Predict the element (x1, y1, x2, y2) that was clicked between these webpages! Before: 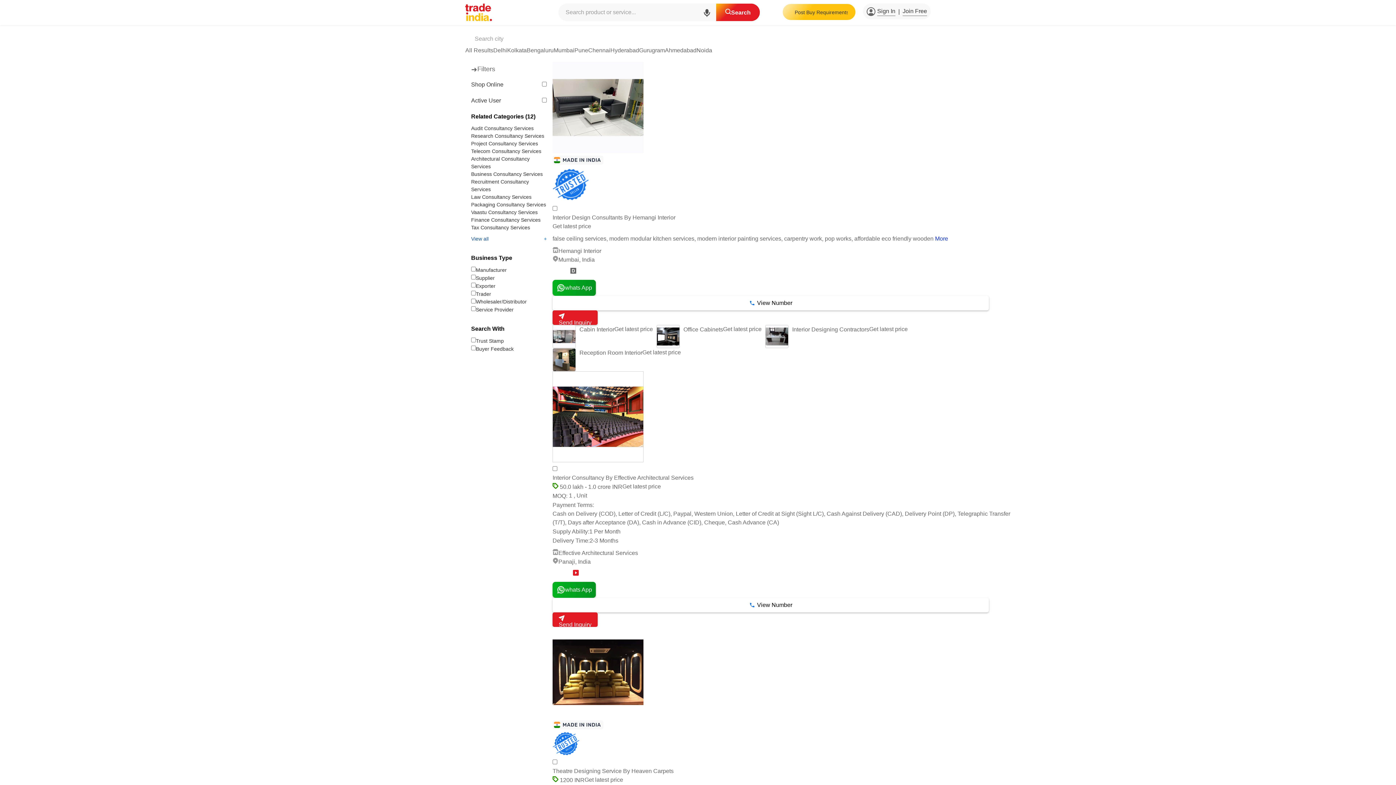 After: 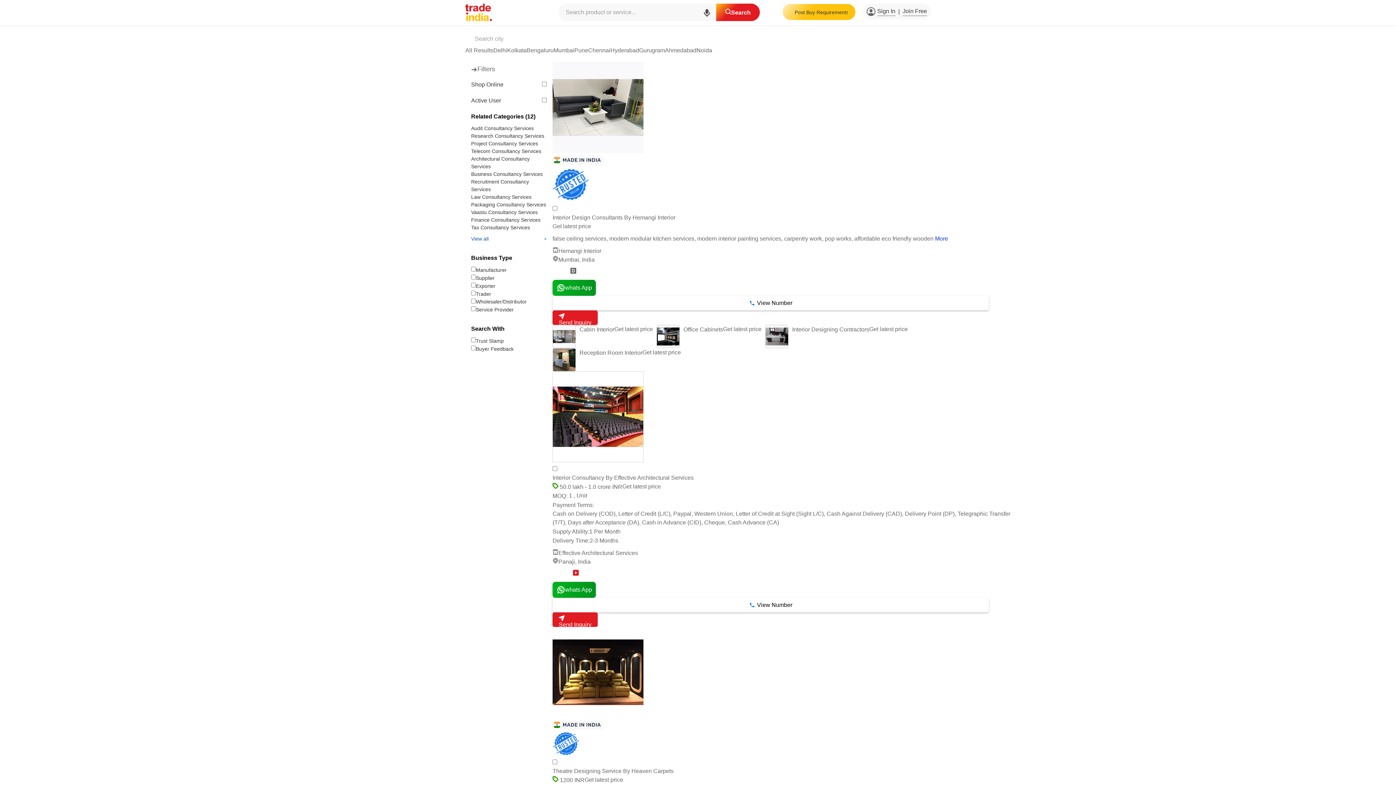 Action: bbox: (552, 751, 579, 757)